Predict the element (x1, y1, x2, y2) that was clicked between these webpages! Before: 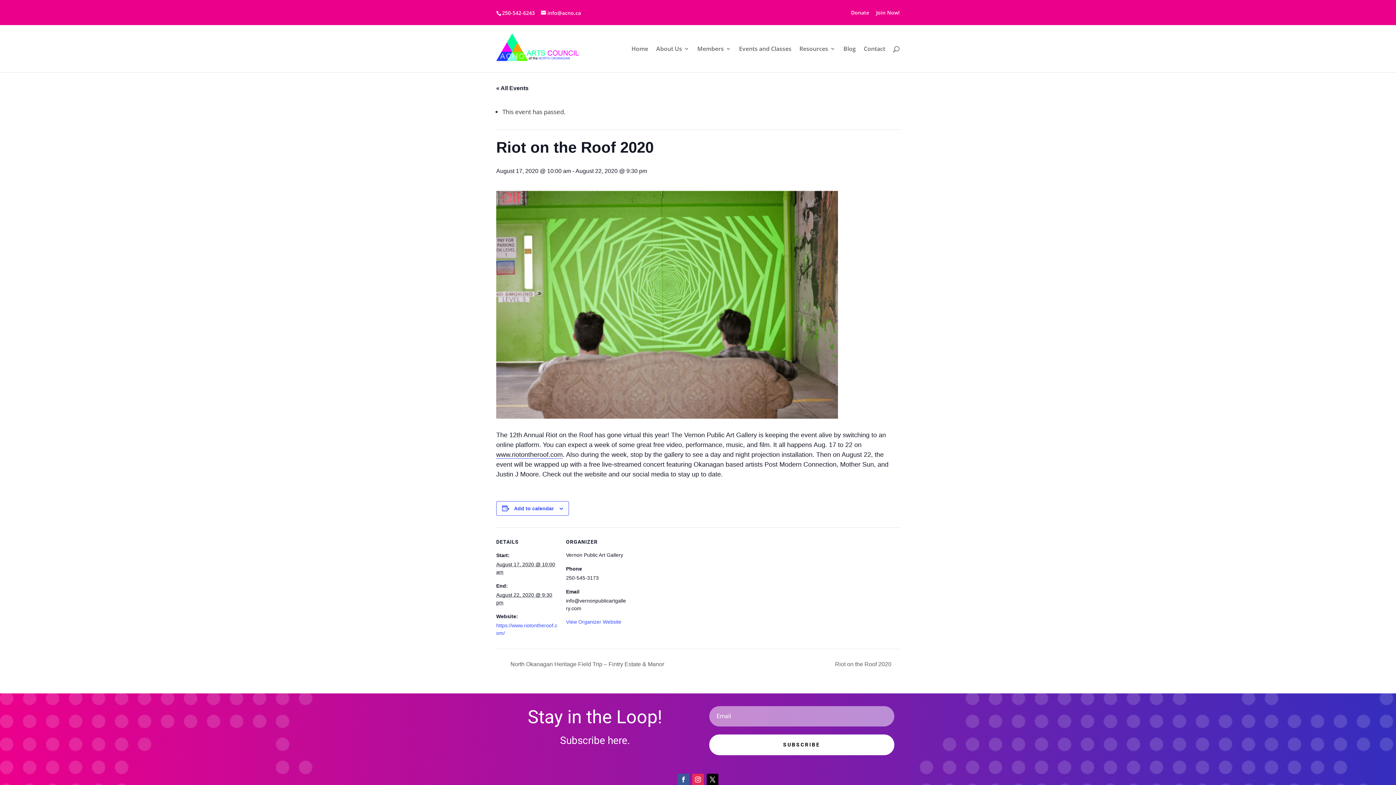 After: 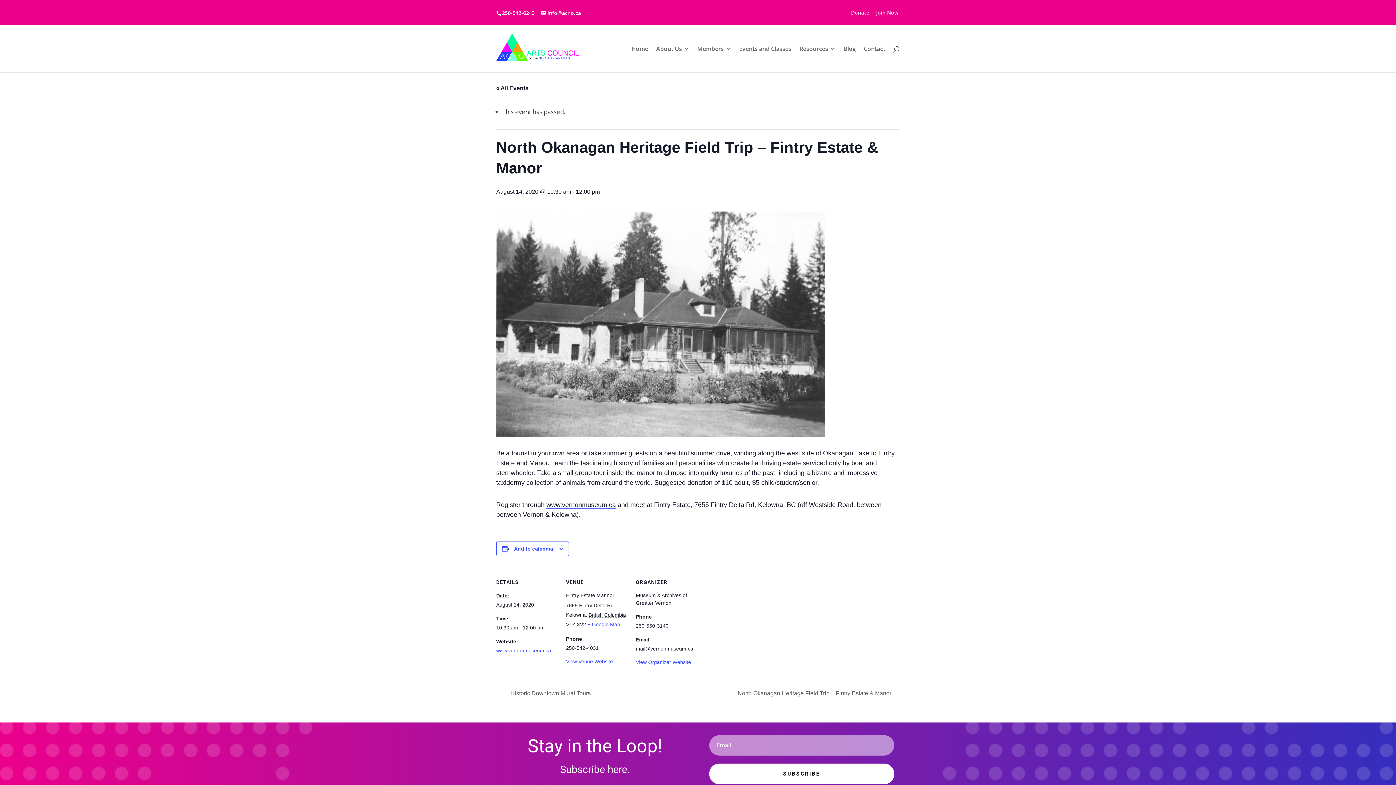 Action: bbox: (502, 661, 668, 667) label:  North Okanagan Heritage Field Trip – Fintry Estate & Manor